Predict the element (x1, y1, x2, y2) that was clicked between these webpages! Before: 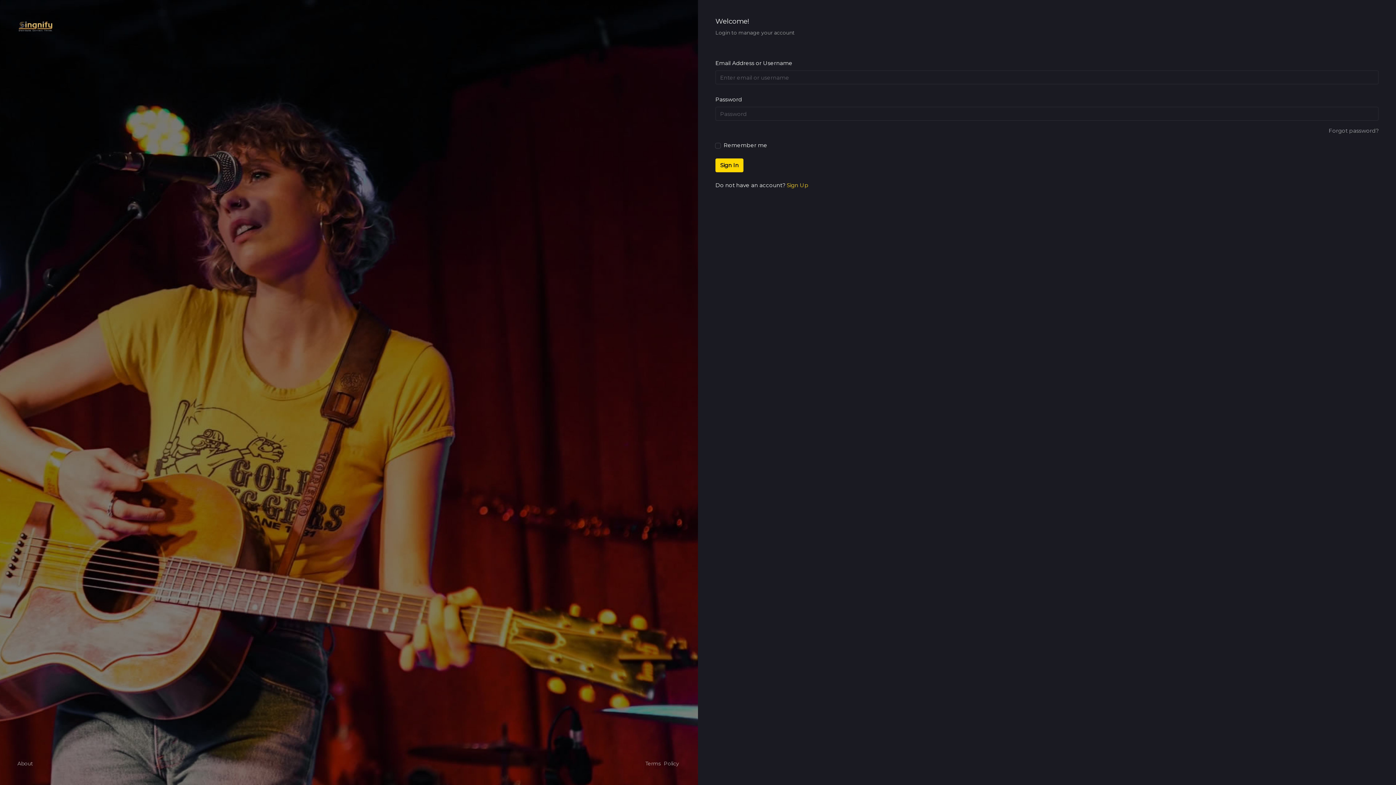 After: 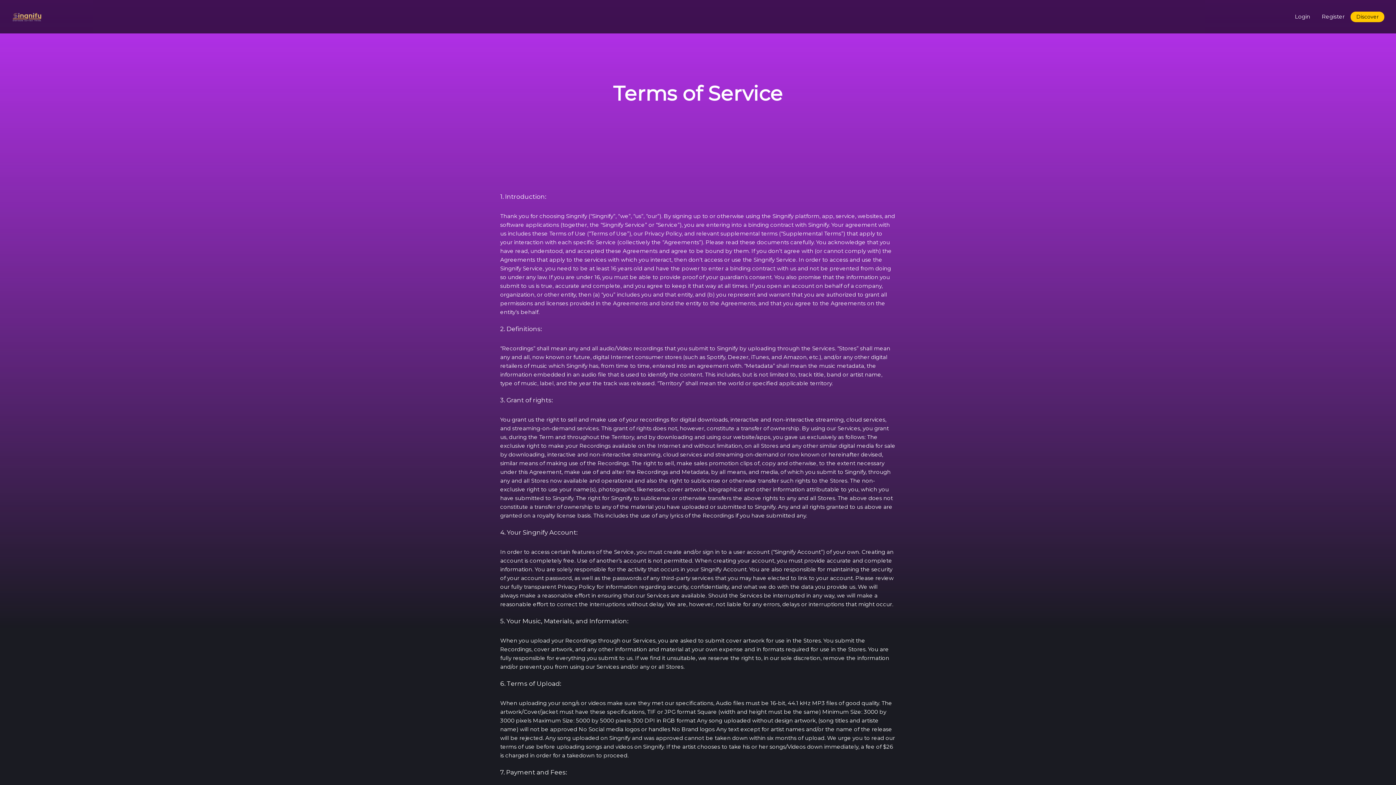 Action: bbox: (645, 760, 661, 768) label: Terms